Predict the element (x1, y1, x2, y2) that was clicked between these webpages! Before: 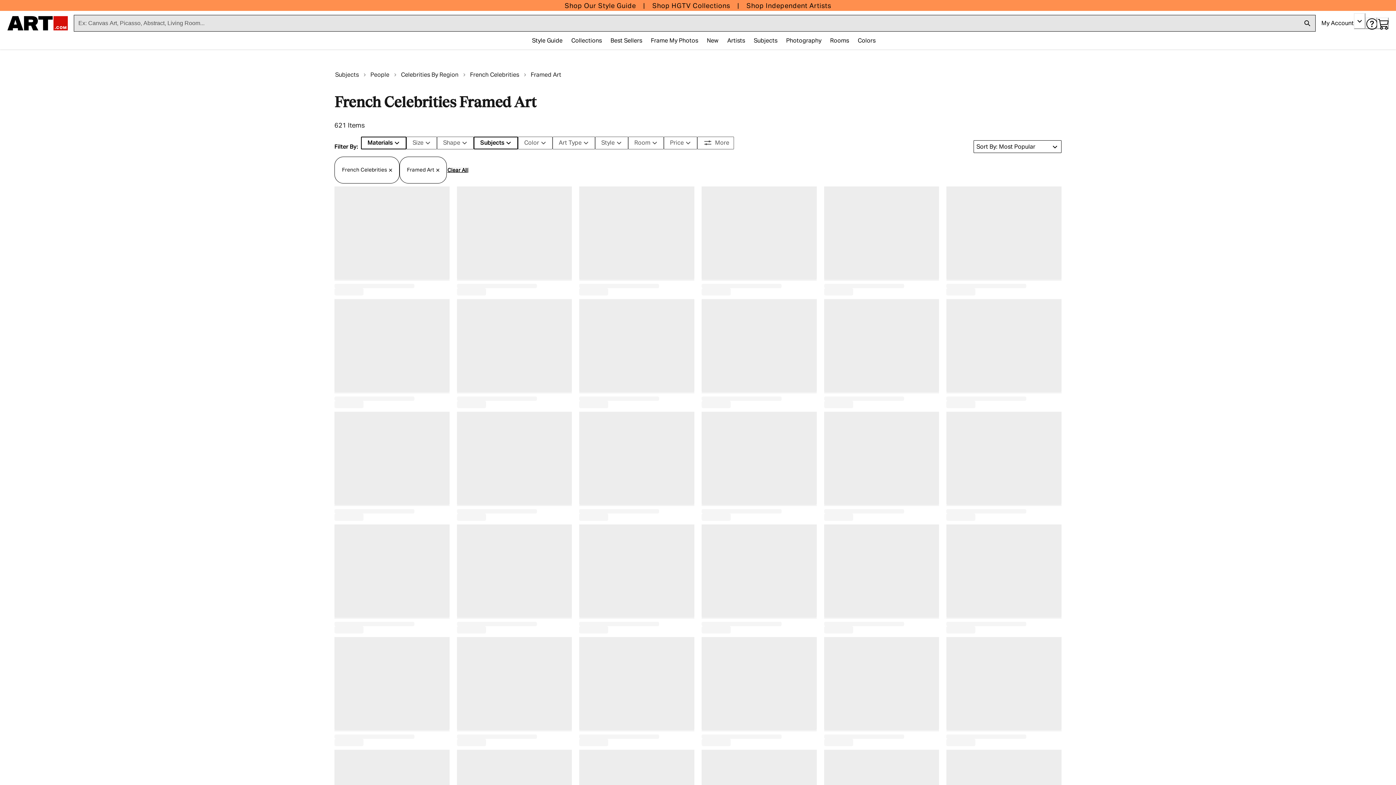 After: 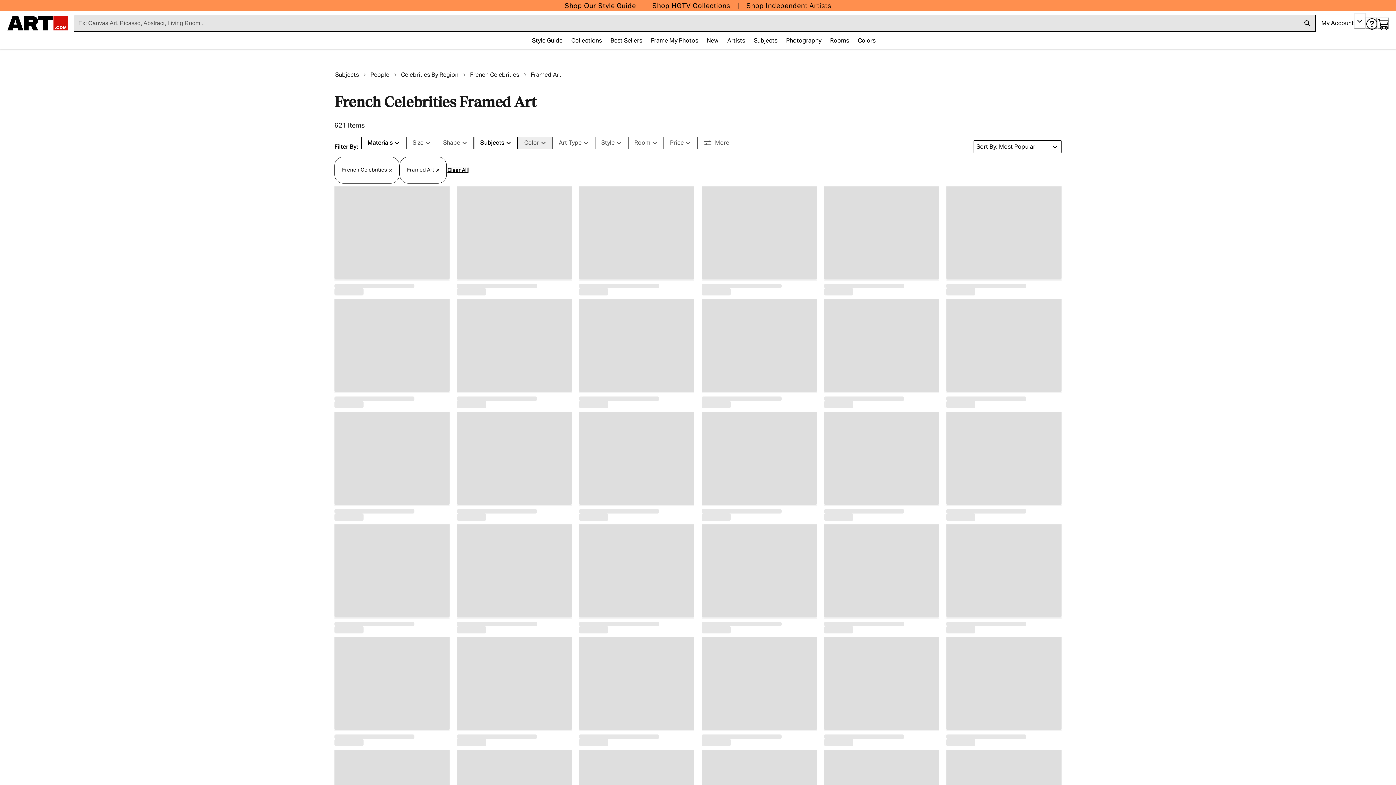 Action: bbox: (518, 136, 552, 149) label: Color